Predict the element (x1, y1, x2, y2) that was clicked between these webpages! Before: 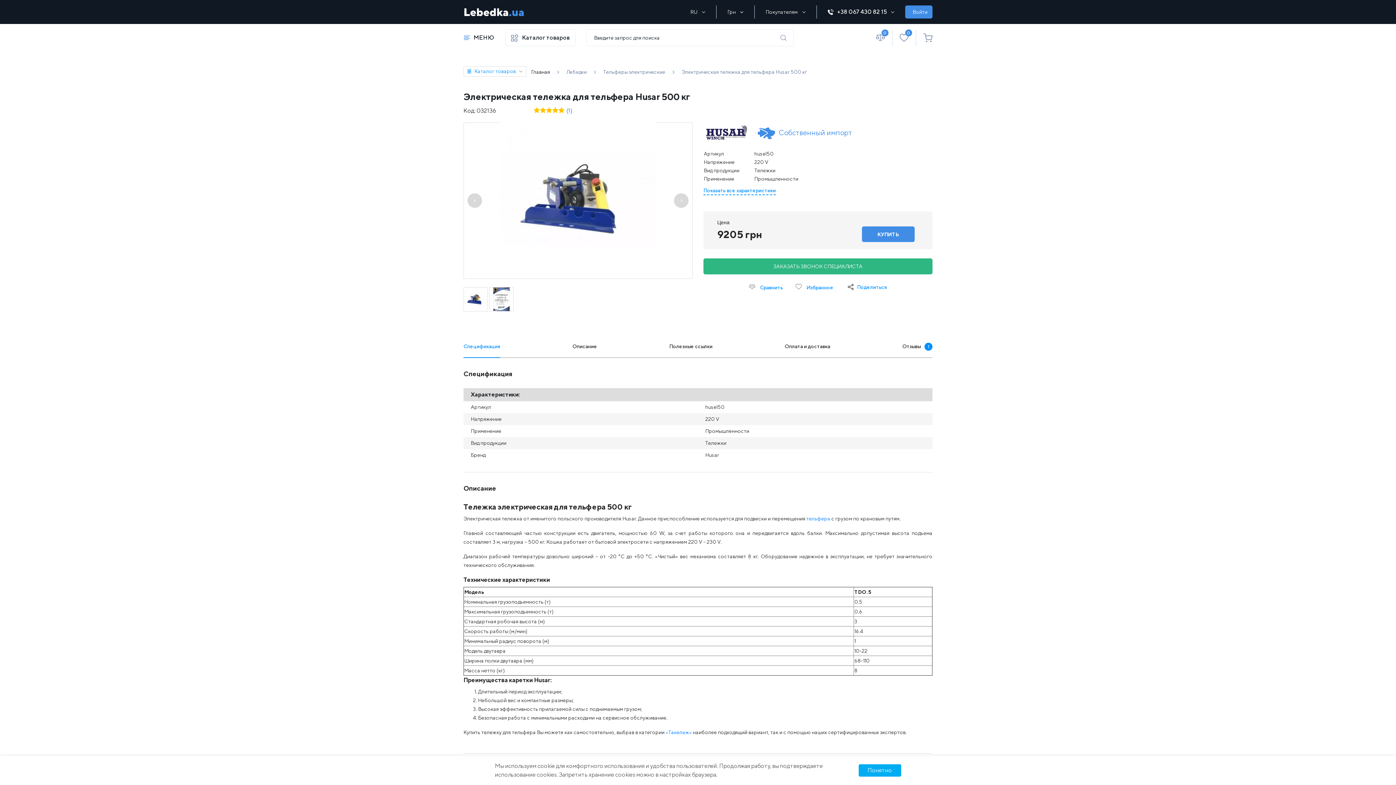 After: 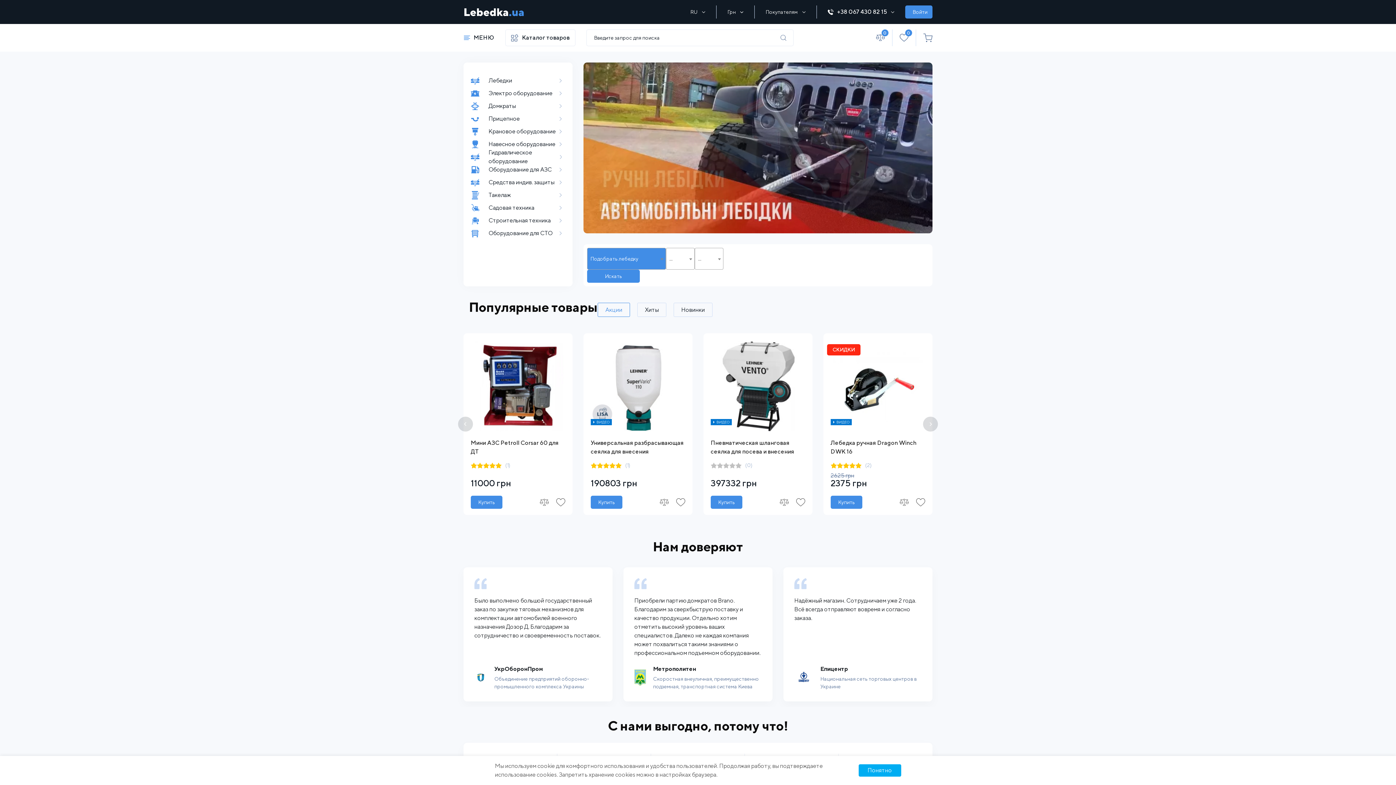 Action: bbox: (463, 5, 524, 18)